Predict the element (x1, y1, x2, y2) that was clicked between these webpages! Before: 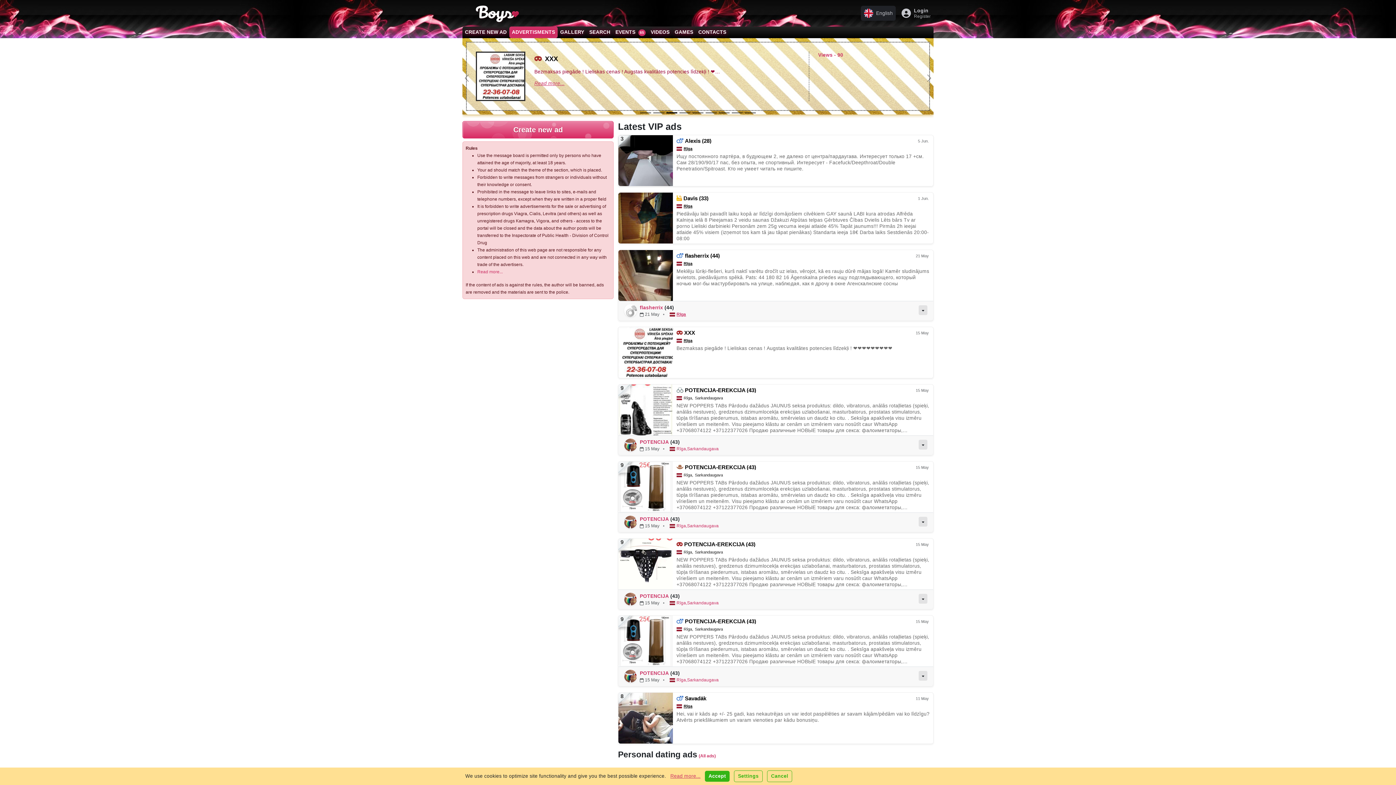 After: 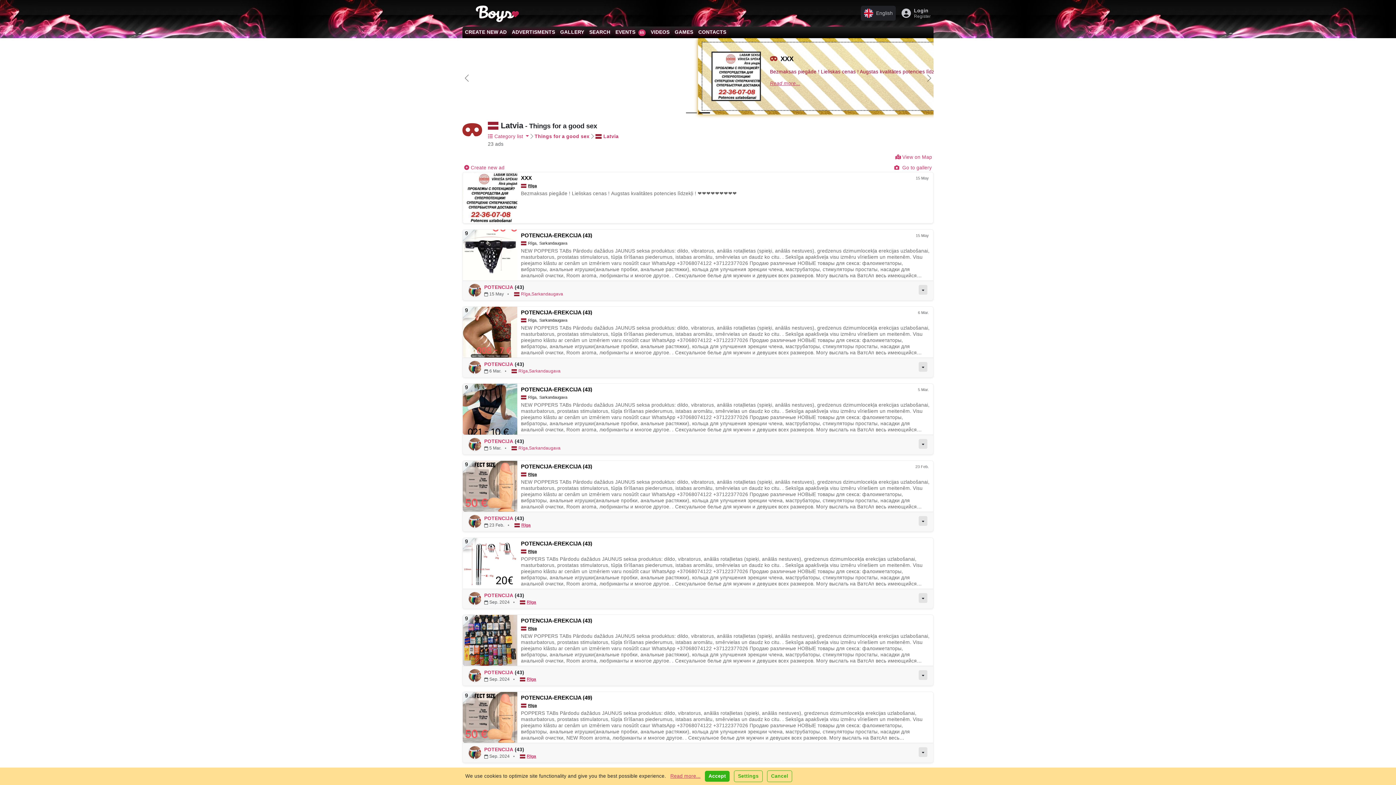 Action: bbox: (674, 548, 683, 556)